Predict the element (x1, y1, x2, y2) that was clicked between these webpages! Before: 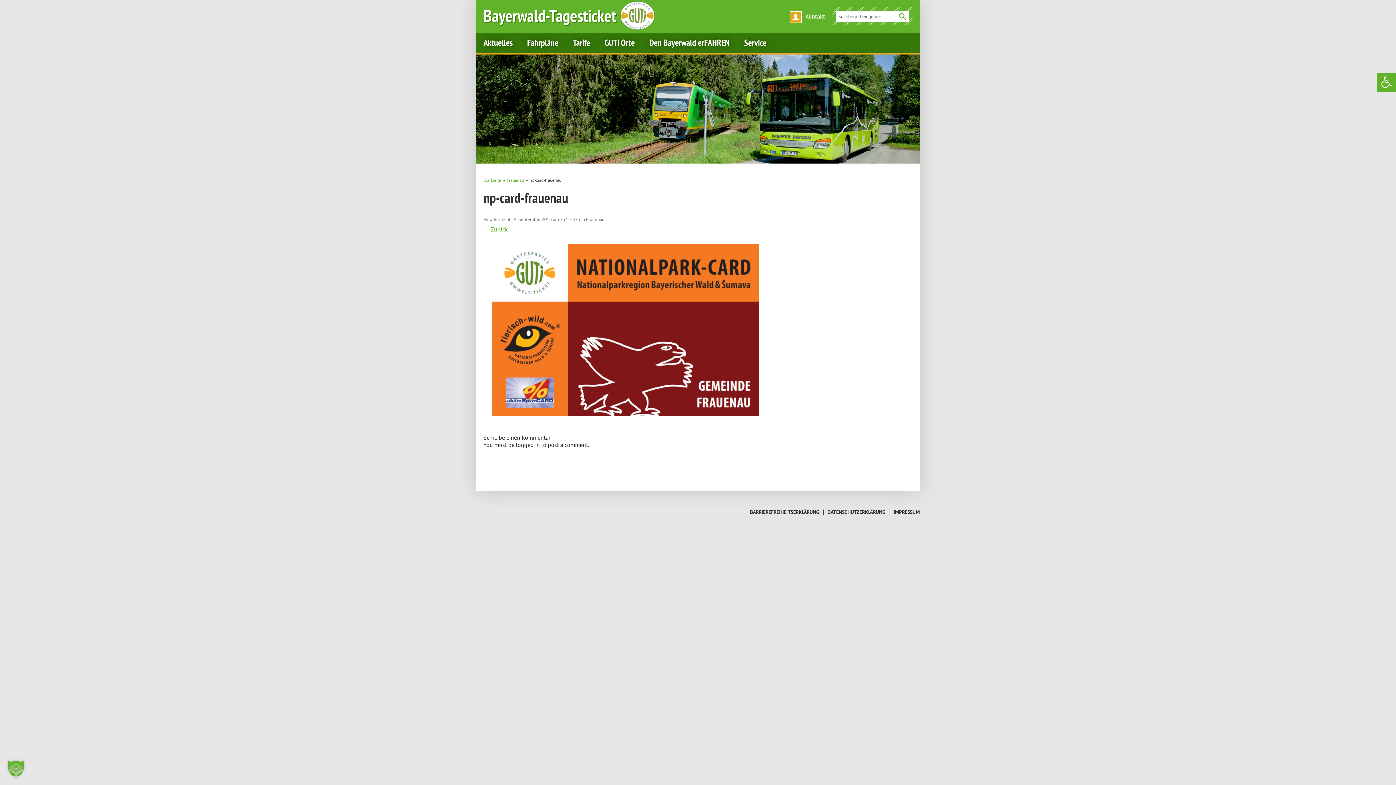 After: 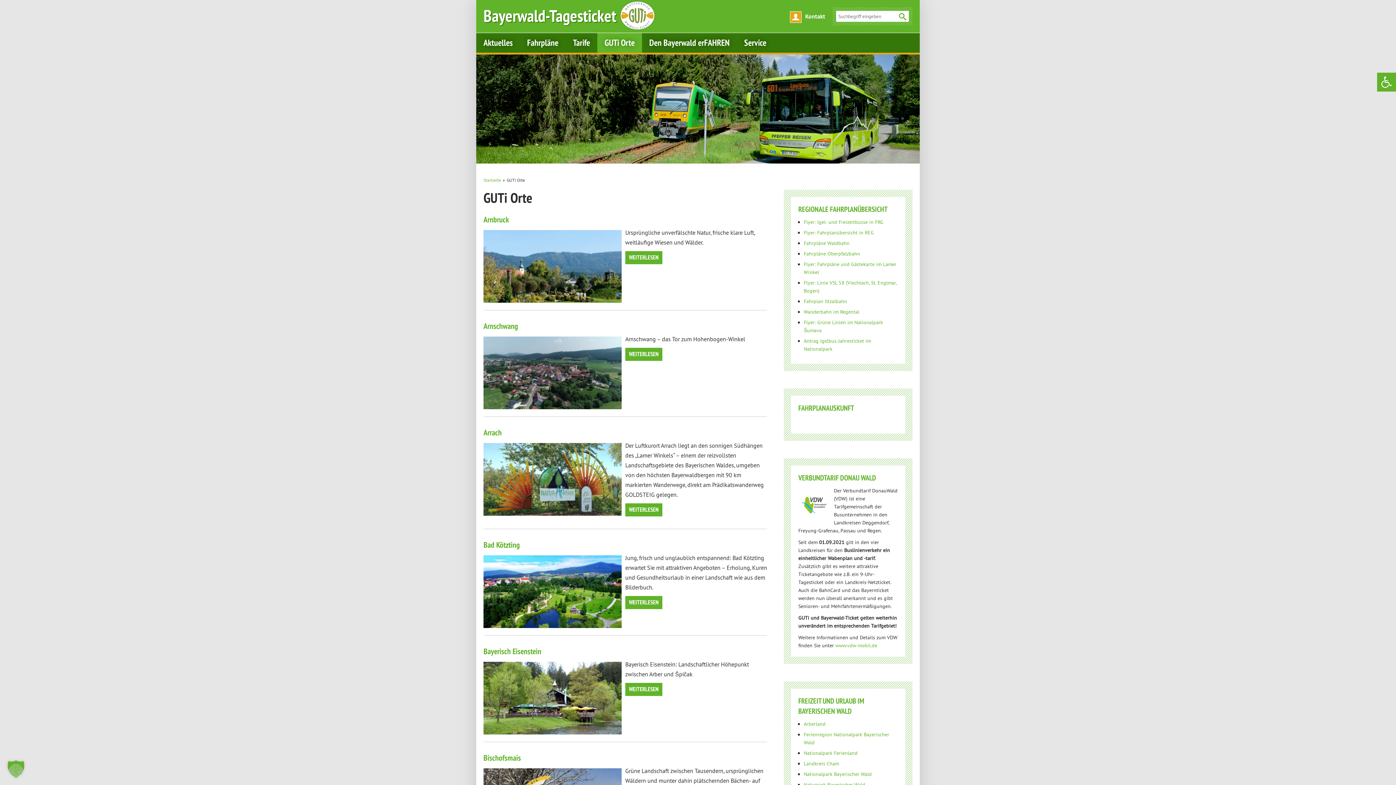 Action: bbox: (597, 33, 642, 52) label: GUTi Orte